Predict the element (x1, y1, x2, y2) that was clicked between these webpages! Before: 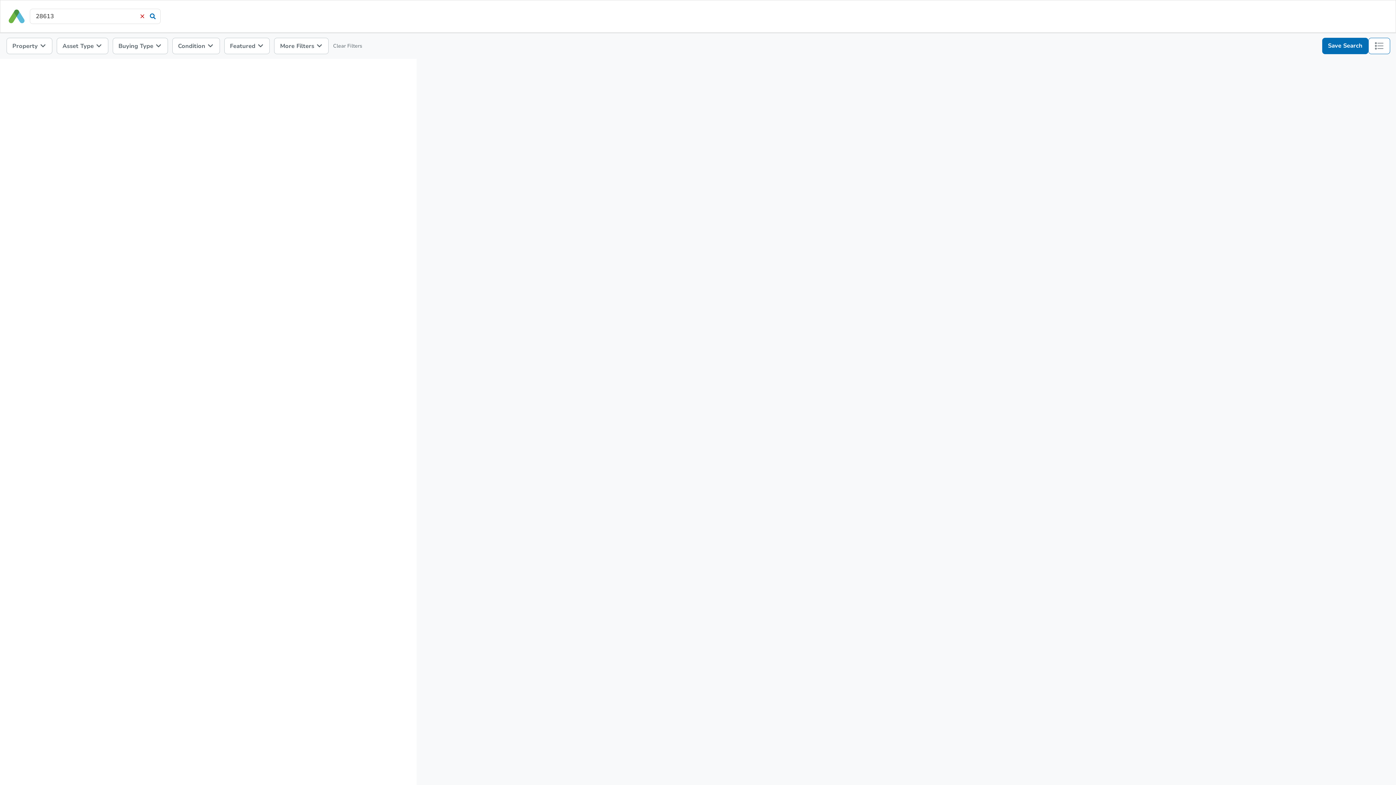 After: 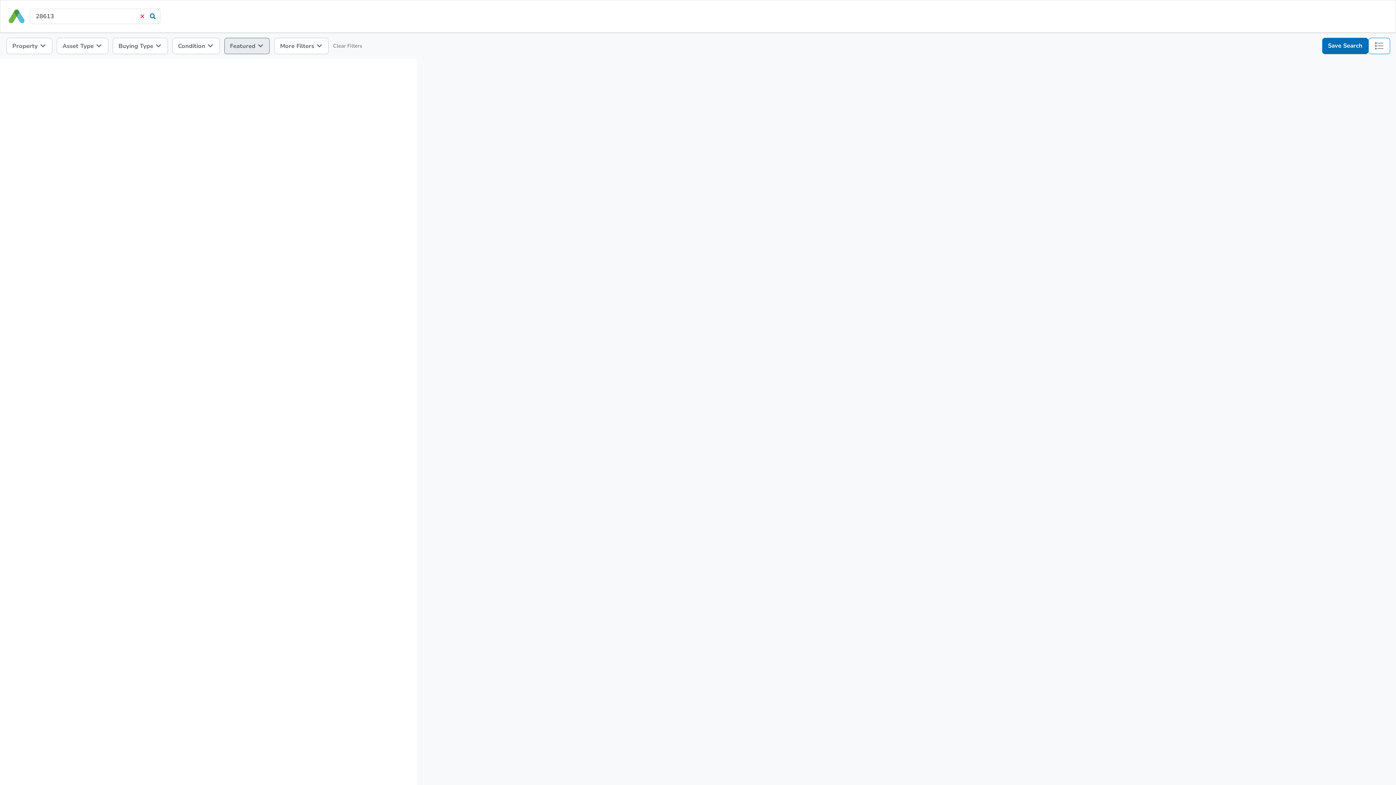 Action: label: Featured  bbox: (224, 37, 269, 54)